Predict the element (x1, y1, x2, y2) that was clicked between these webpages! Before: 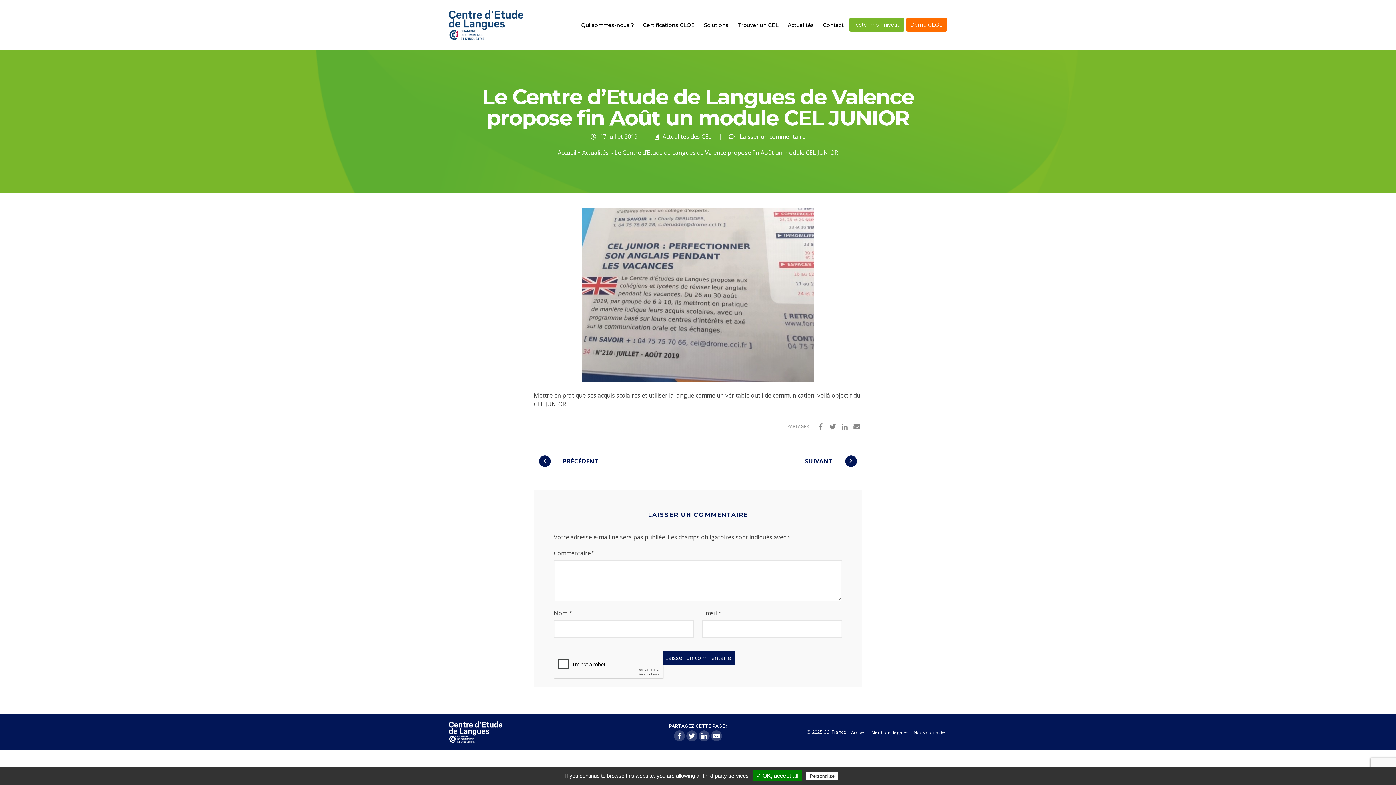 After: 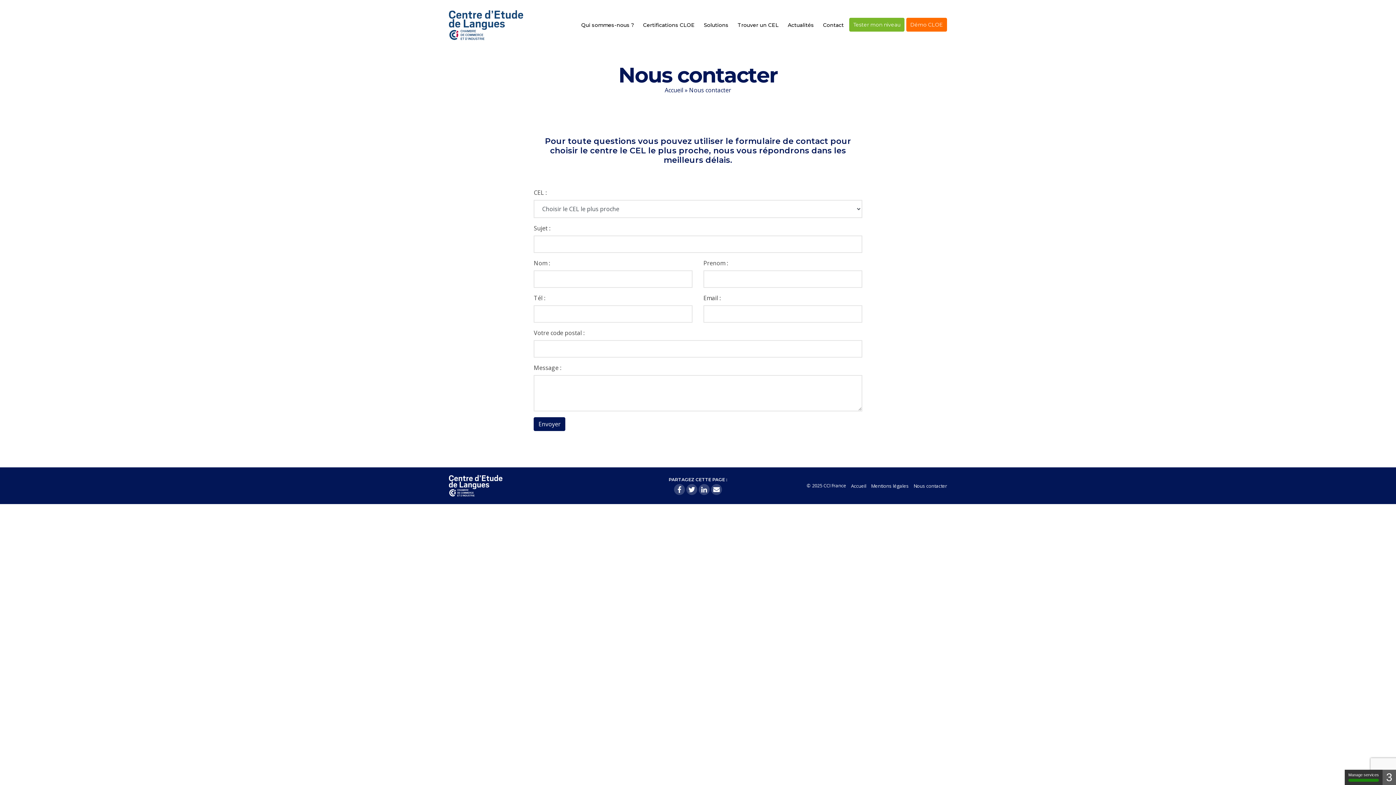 Action: bbox: (819, 17, 847, 32) label: Contact